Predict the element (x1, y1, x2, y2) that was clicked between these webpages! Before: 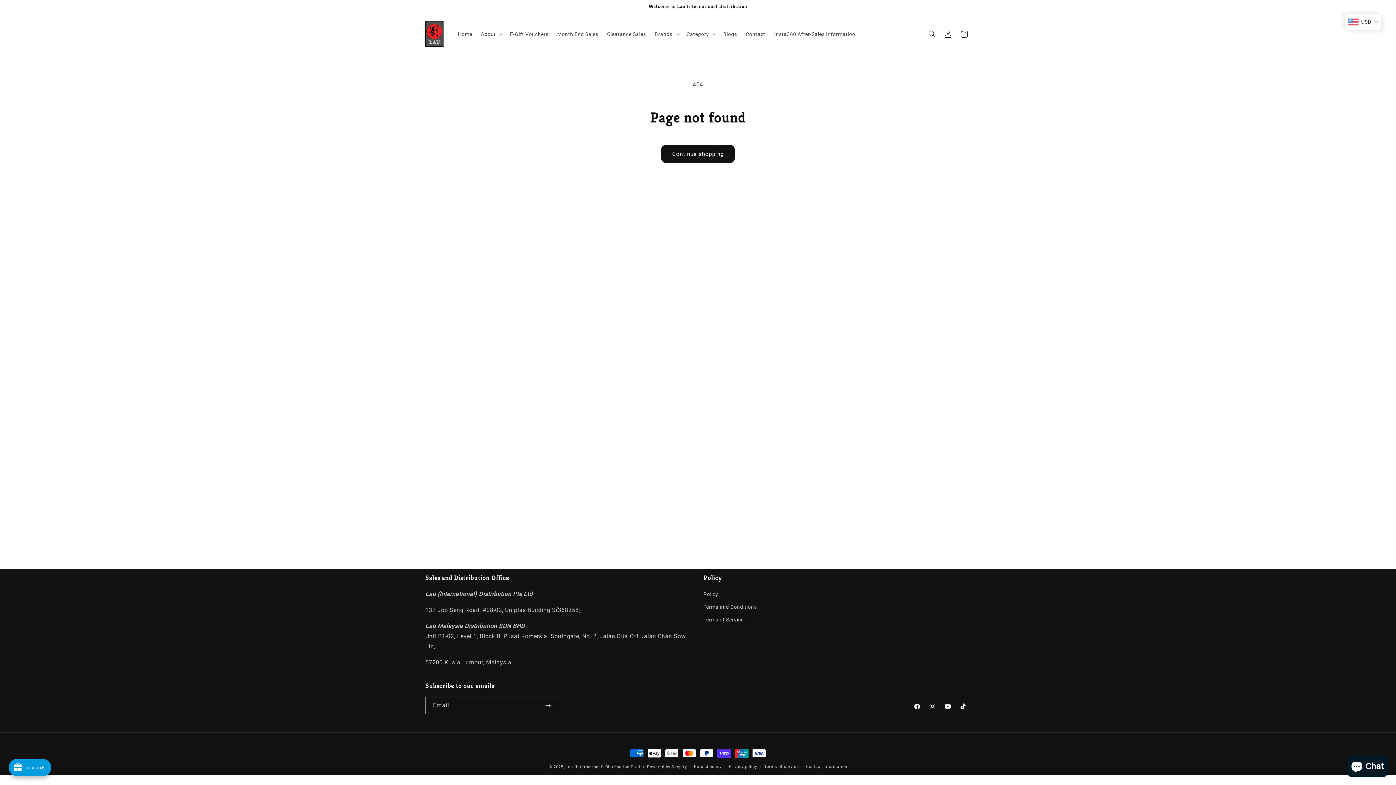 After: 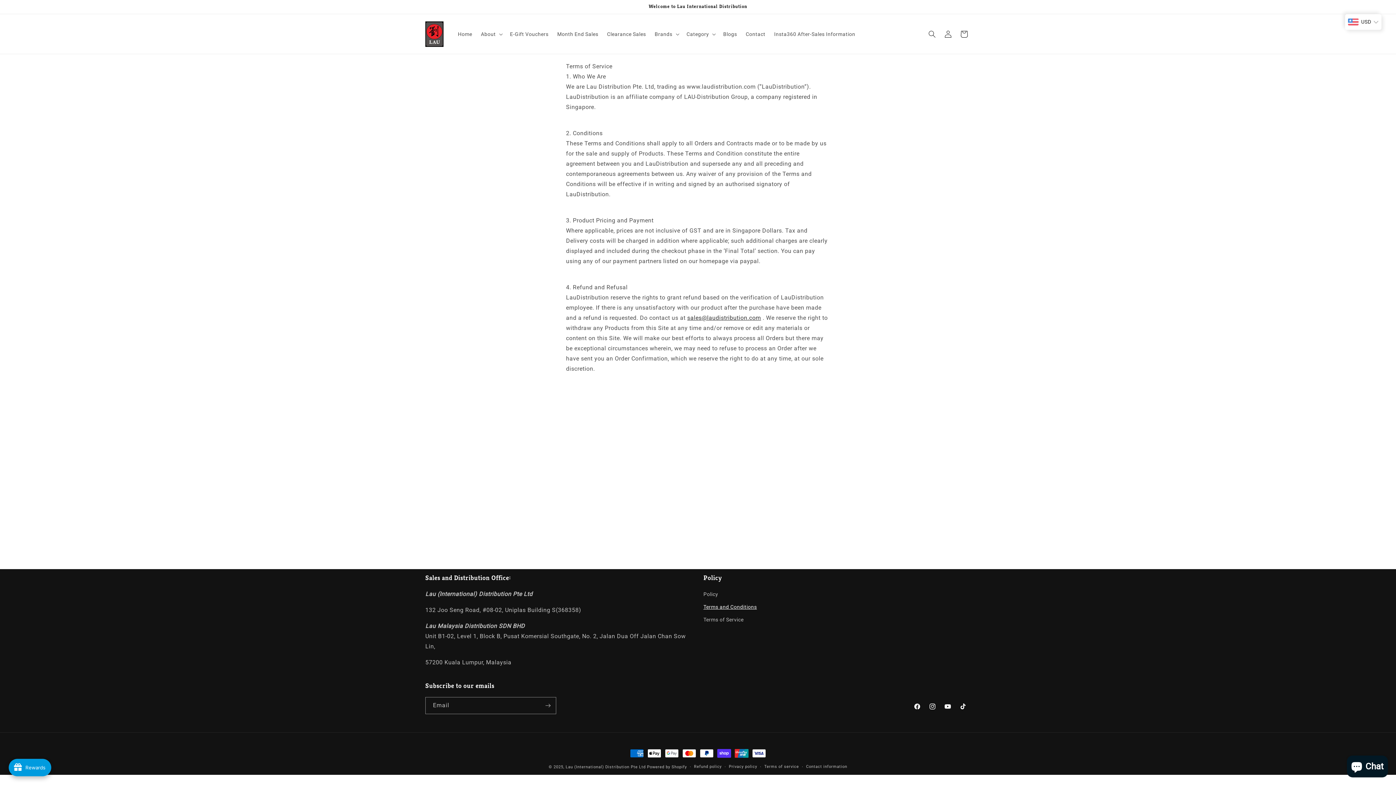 Action: label: Terms and Conditions bbox: (703, 601, 757, 613)